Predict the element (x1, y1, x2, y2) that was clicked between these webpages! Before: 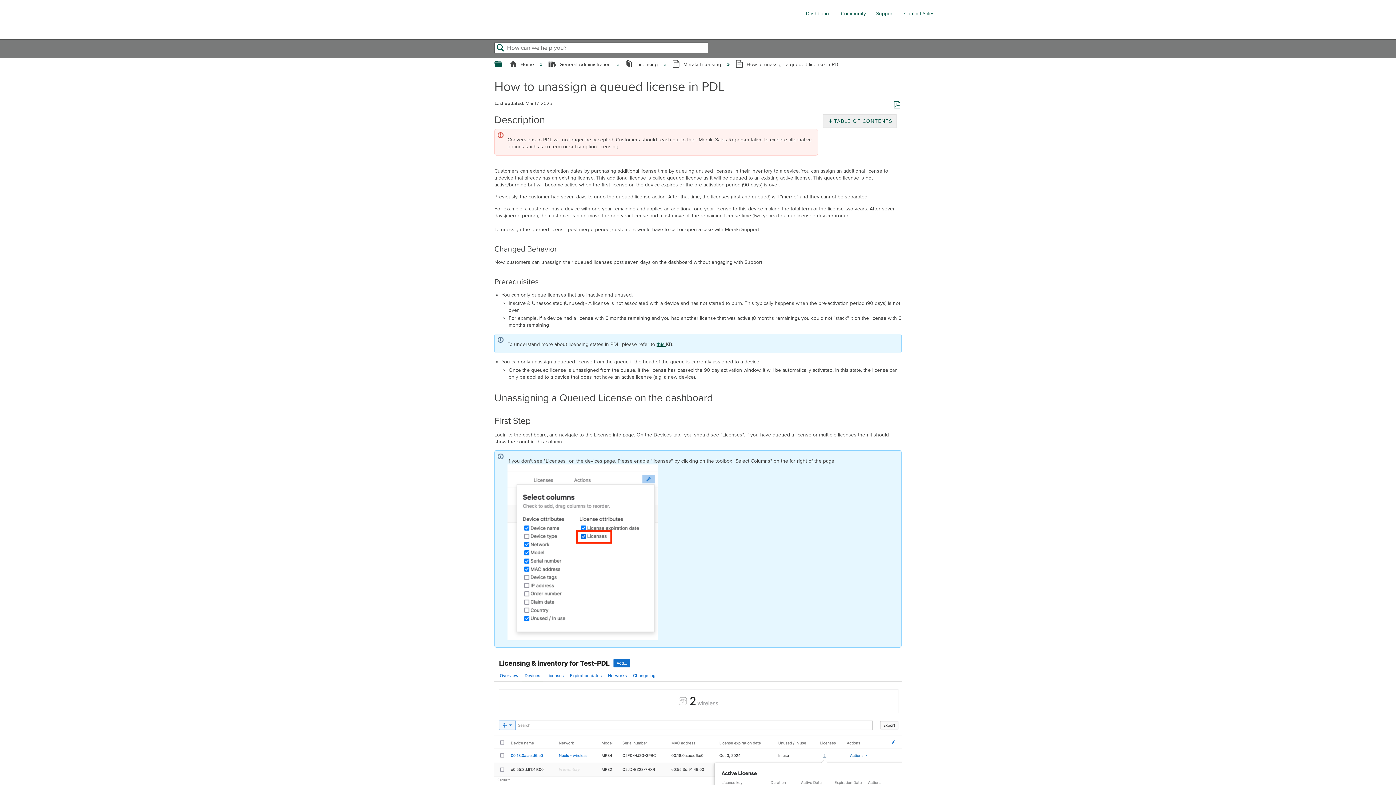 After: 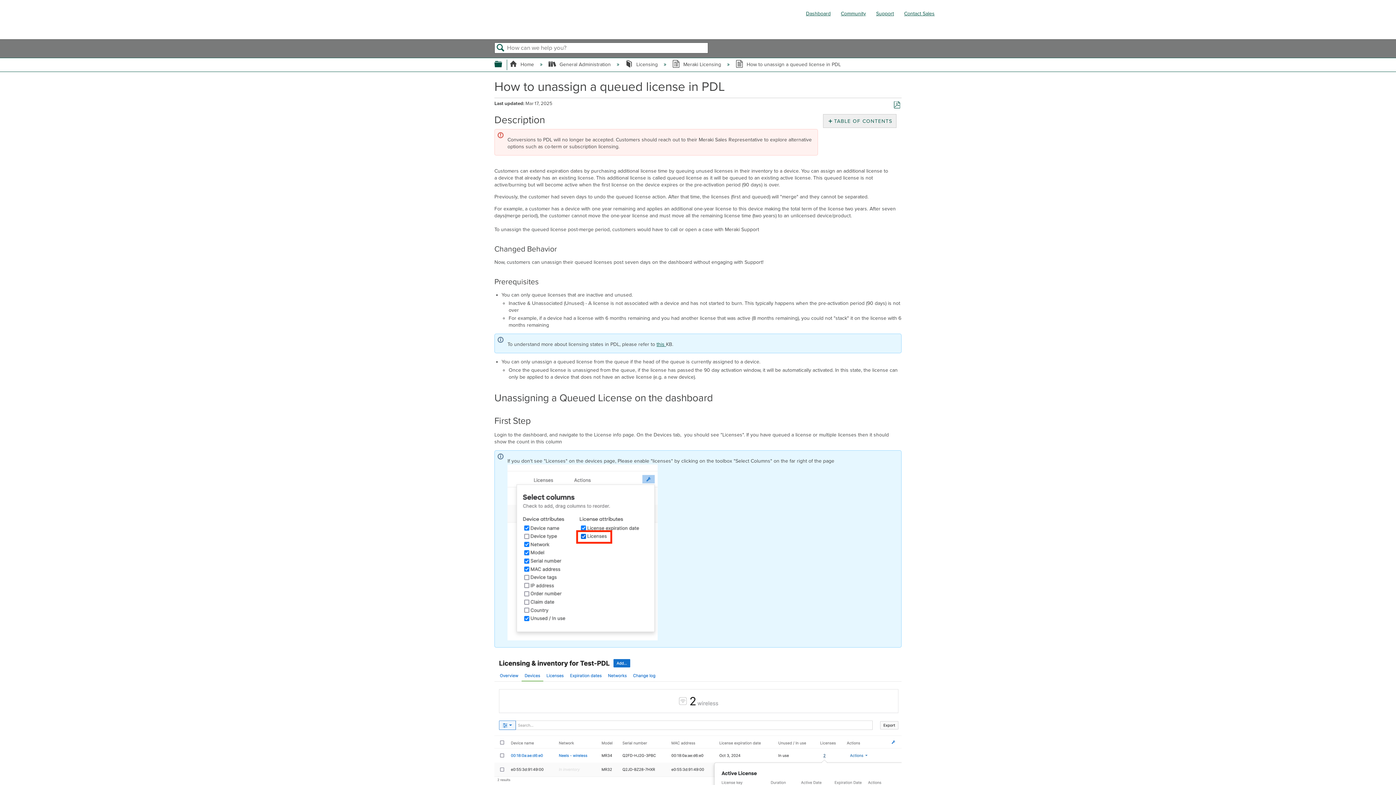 Action: bbox: (656, 341, 666, 347) label: this 